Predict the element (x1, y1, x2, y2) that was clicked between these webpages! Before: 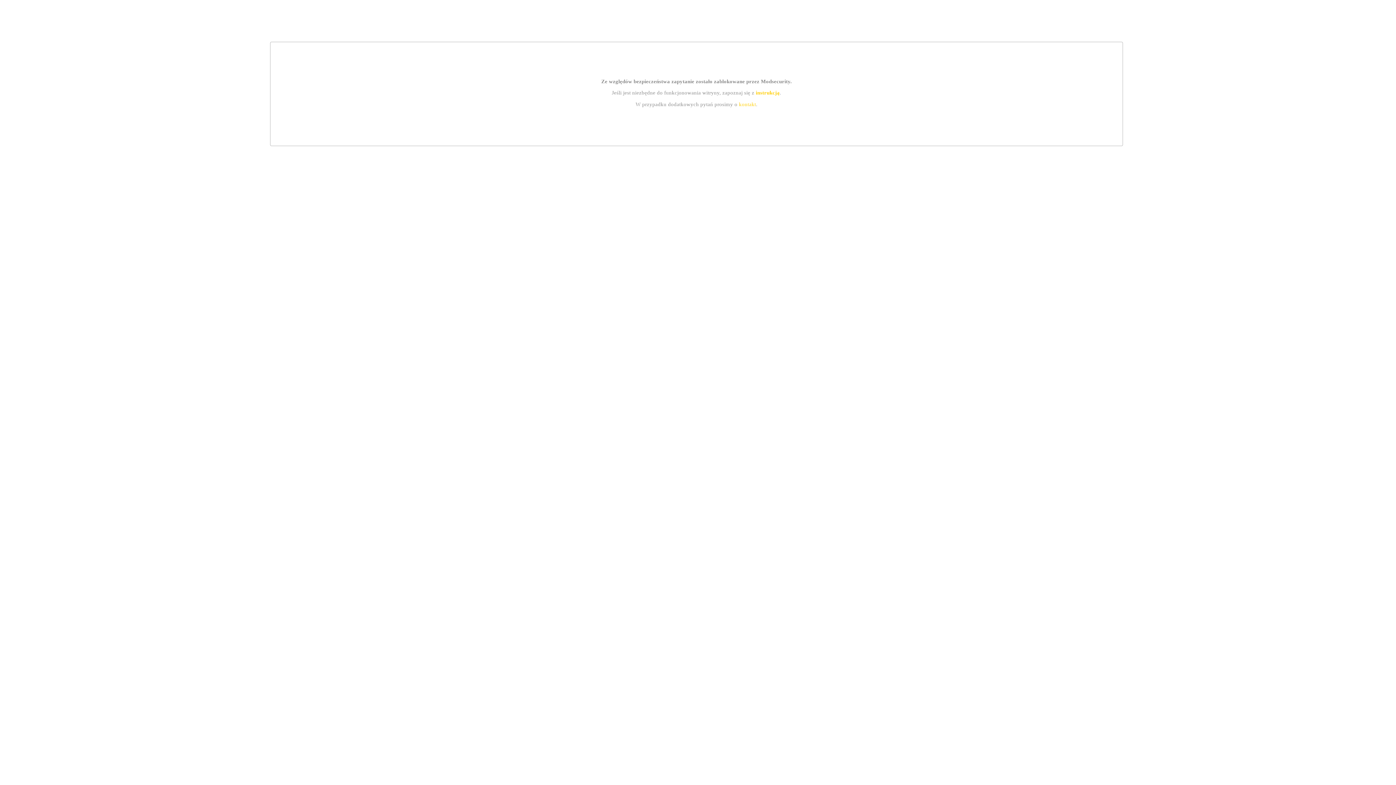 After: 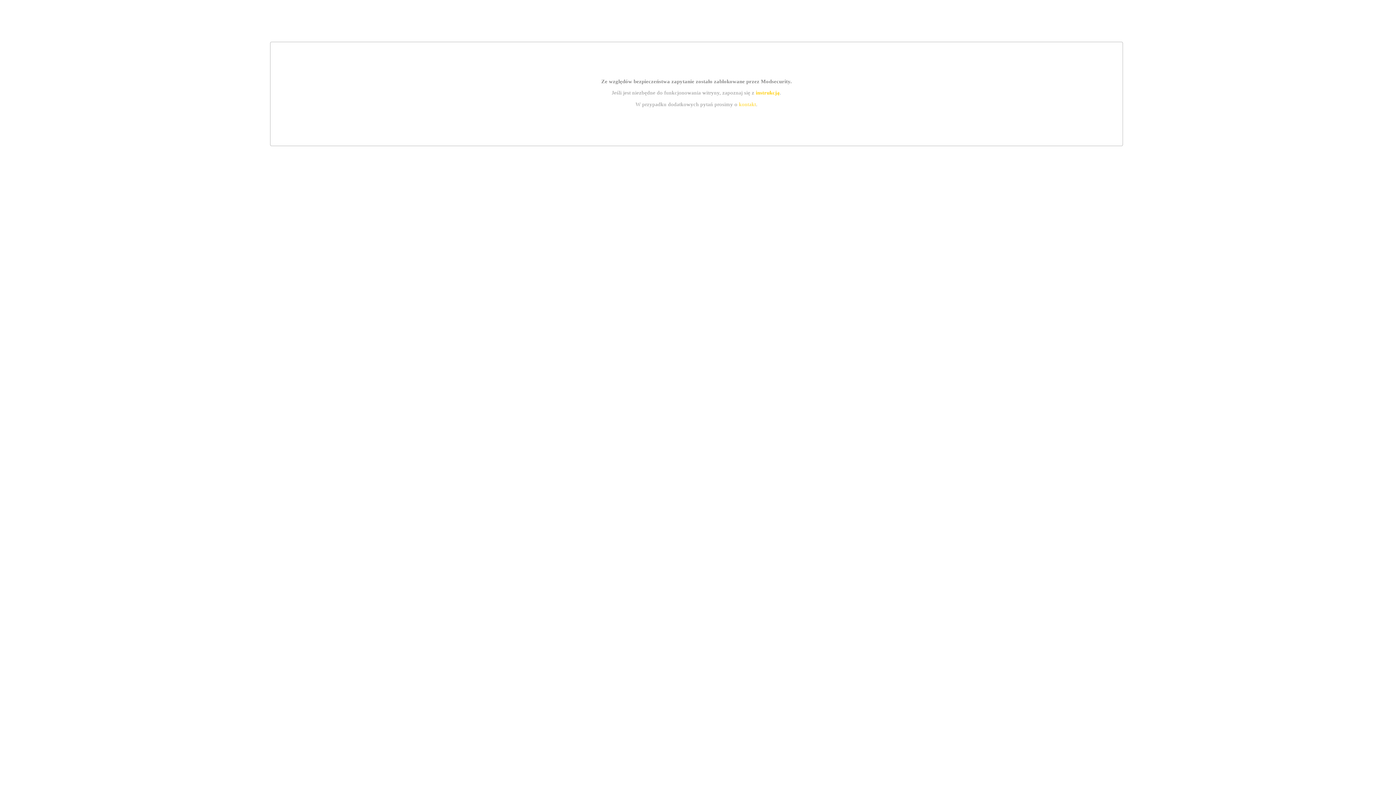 Action: bbox: (755, 89, 779, 95) label: instrukcją